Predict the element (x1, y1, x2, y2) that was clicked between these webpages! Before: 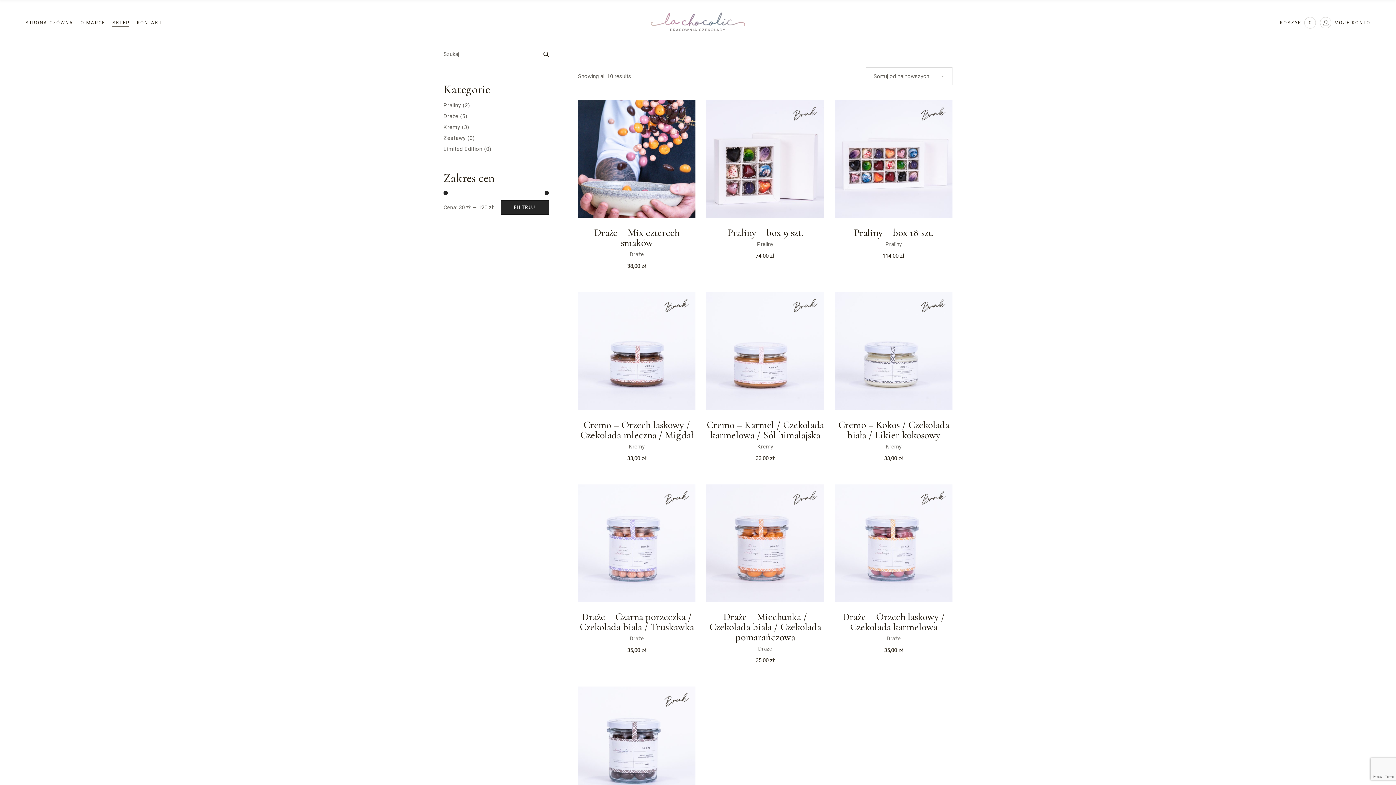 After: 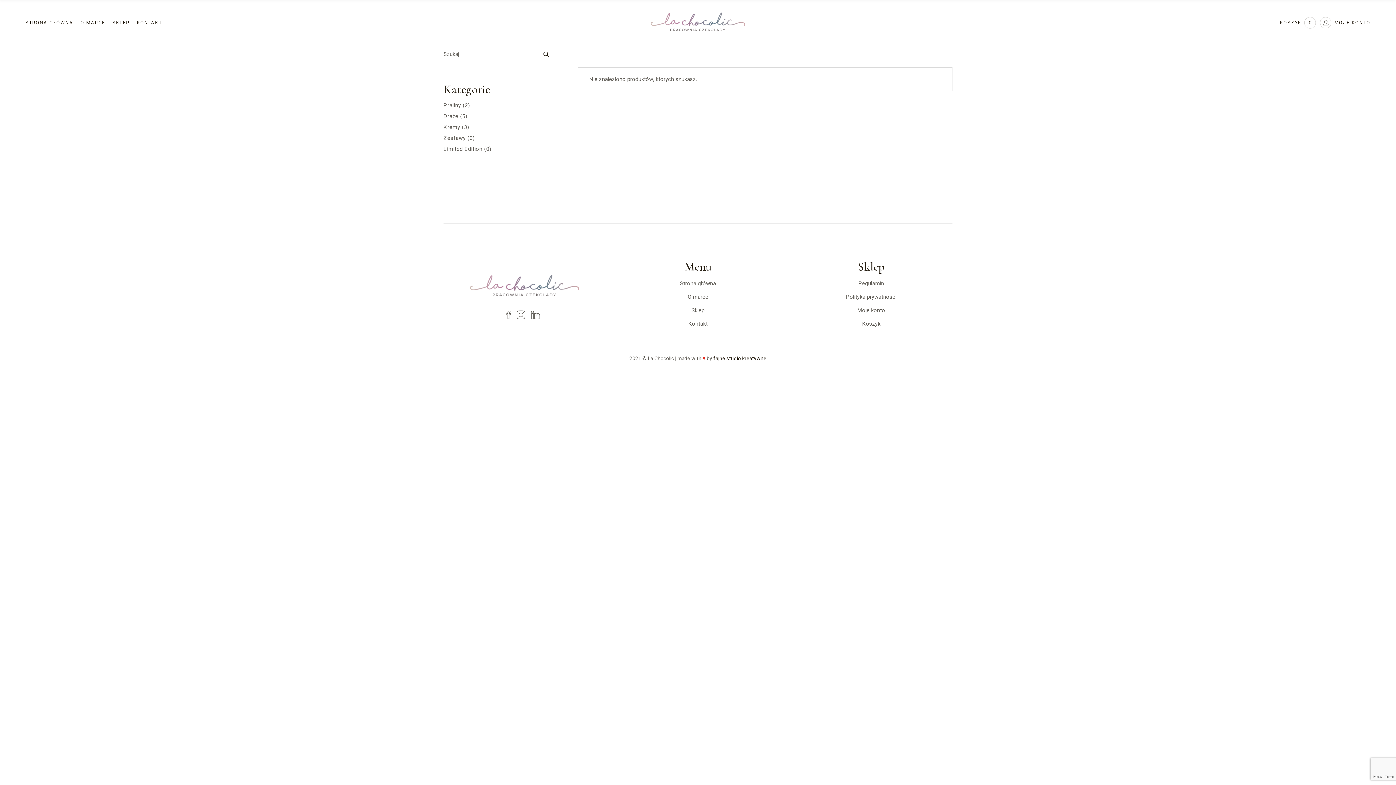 Action: label: Zestawy bbox: (443, 134, 465, 142)